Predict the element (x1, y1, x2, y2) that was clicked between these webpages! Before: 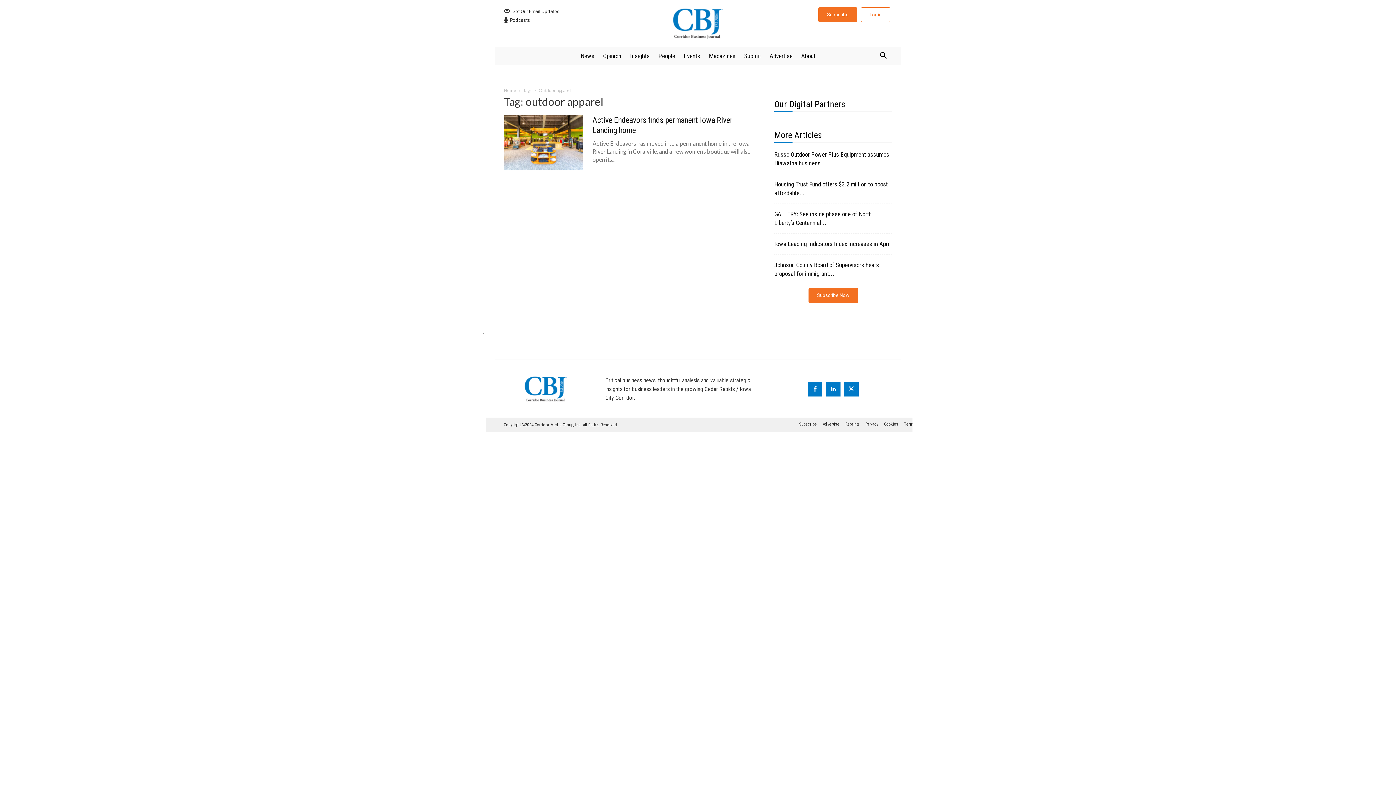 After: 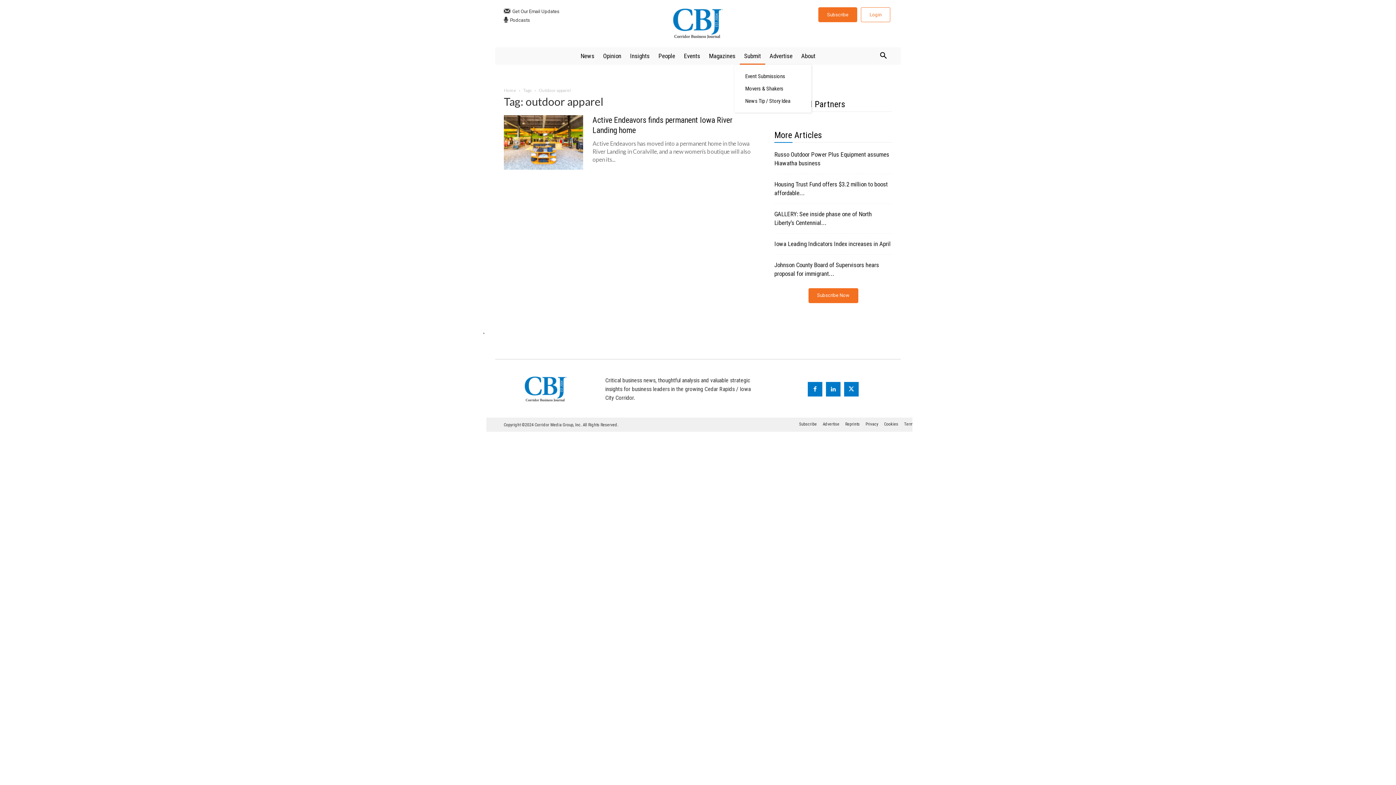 Action: bbox: (740, 47, 765, 64) label: Submit